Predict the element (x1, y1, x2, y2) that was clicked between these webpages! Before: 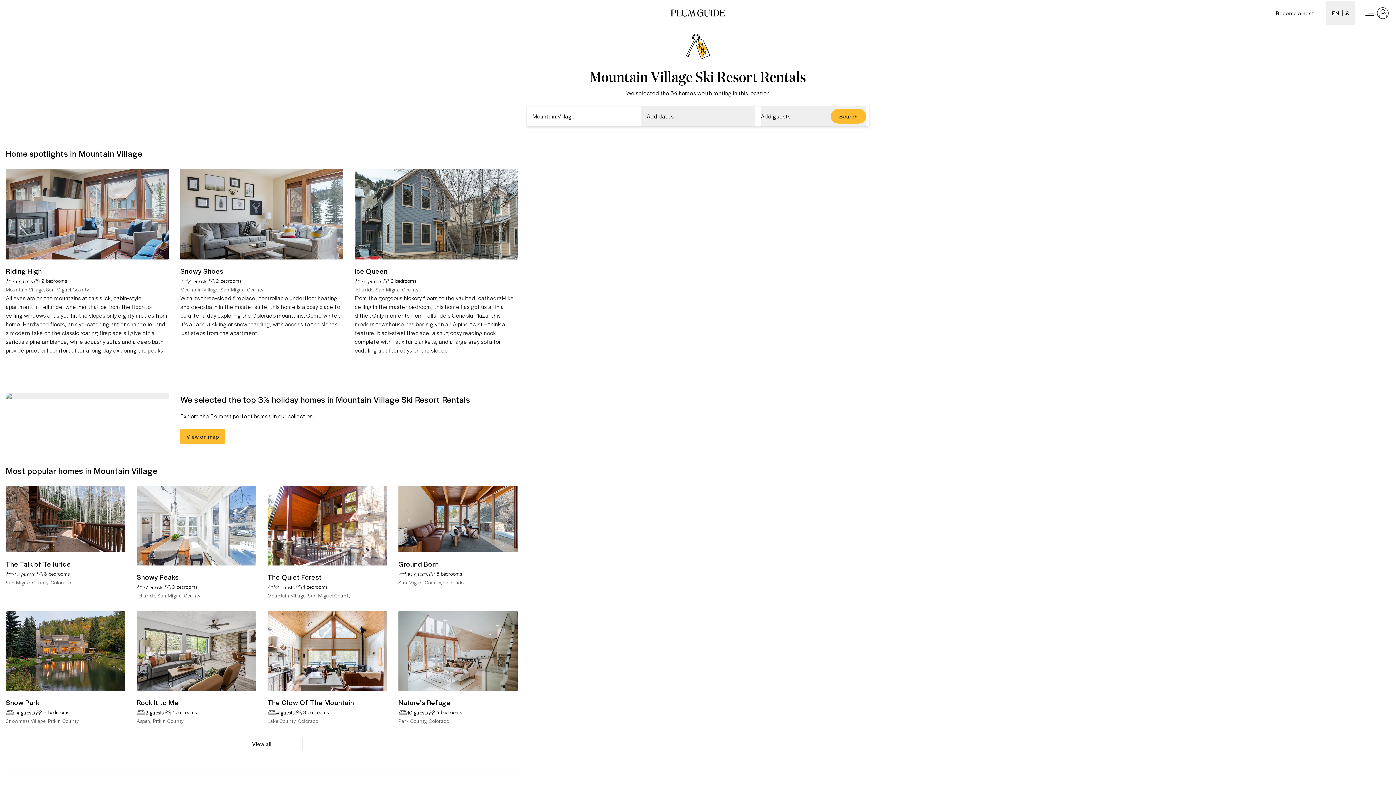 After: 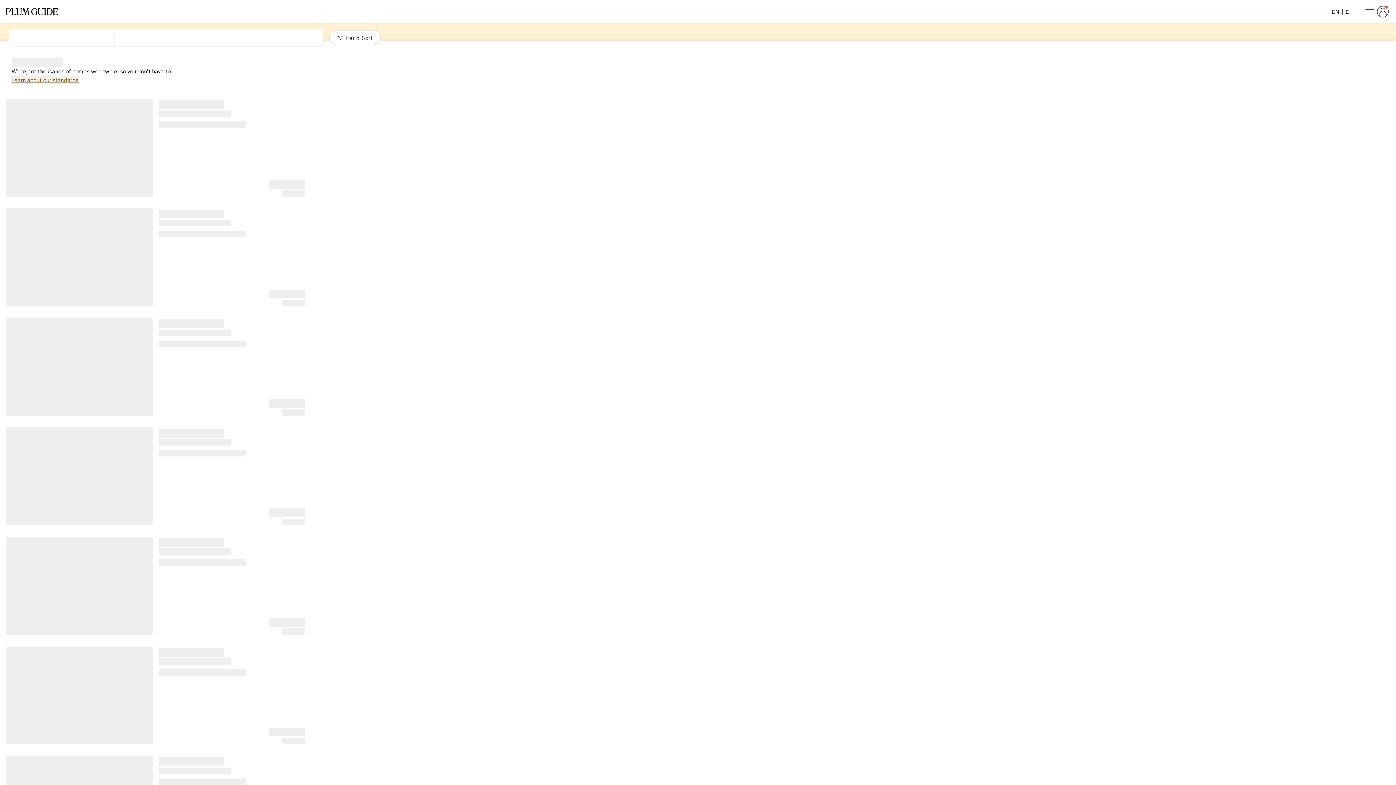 Action: label: View on map bbox: (180, 429, 225, 444)